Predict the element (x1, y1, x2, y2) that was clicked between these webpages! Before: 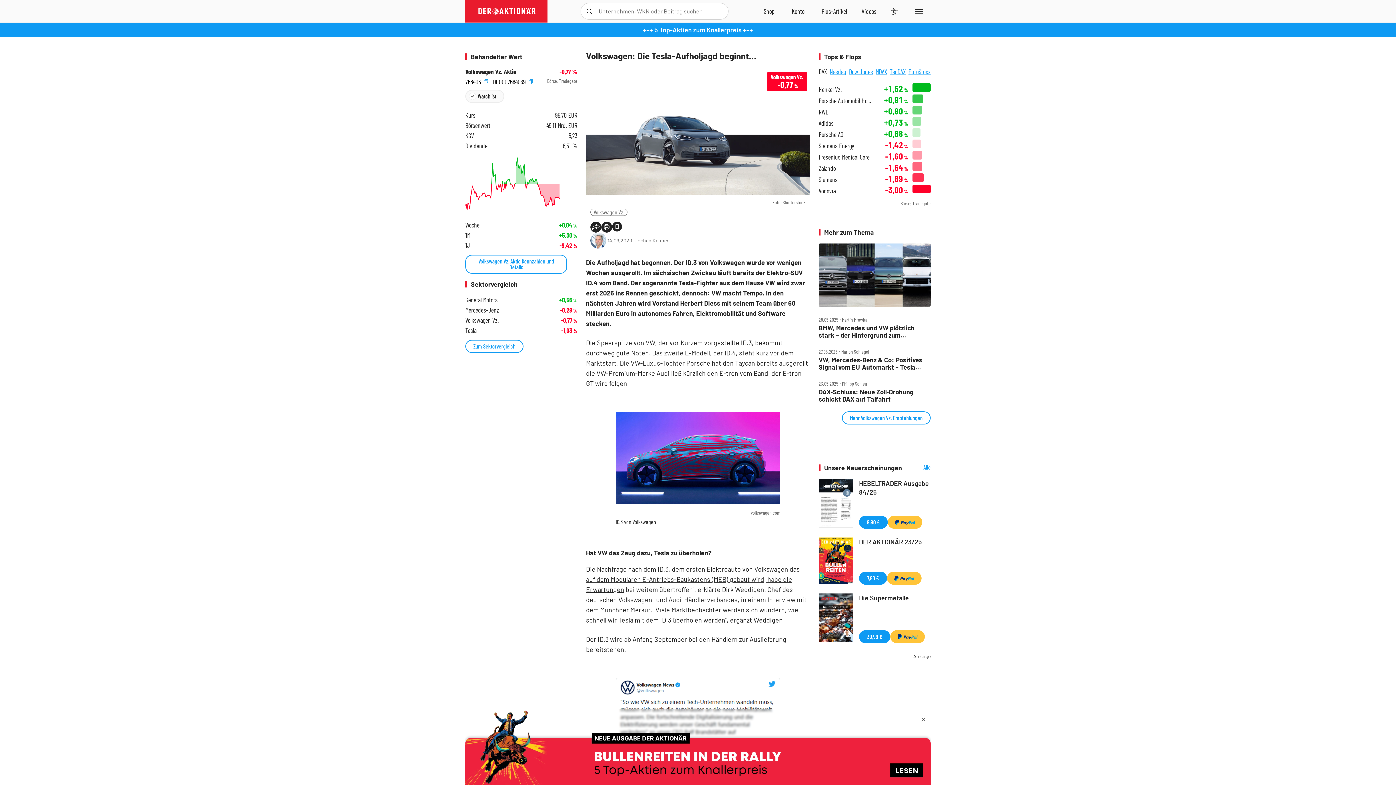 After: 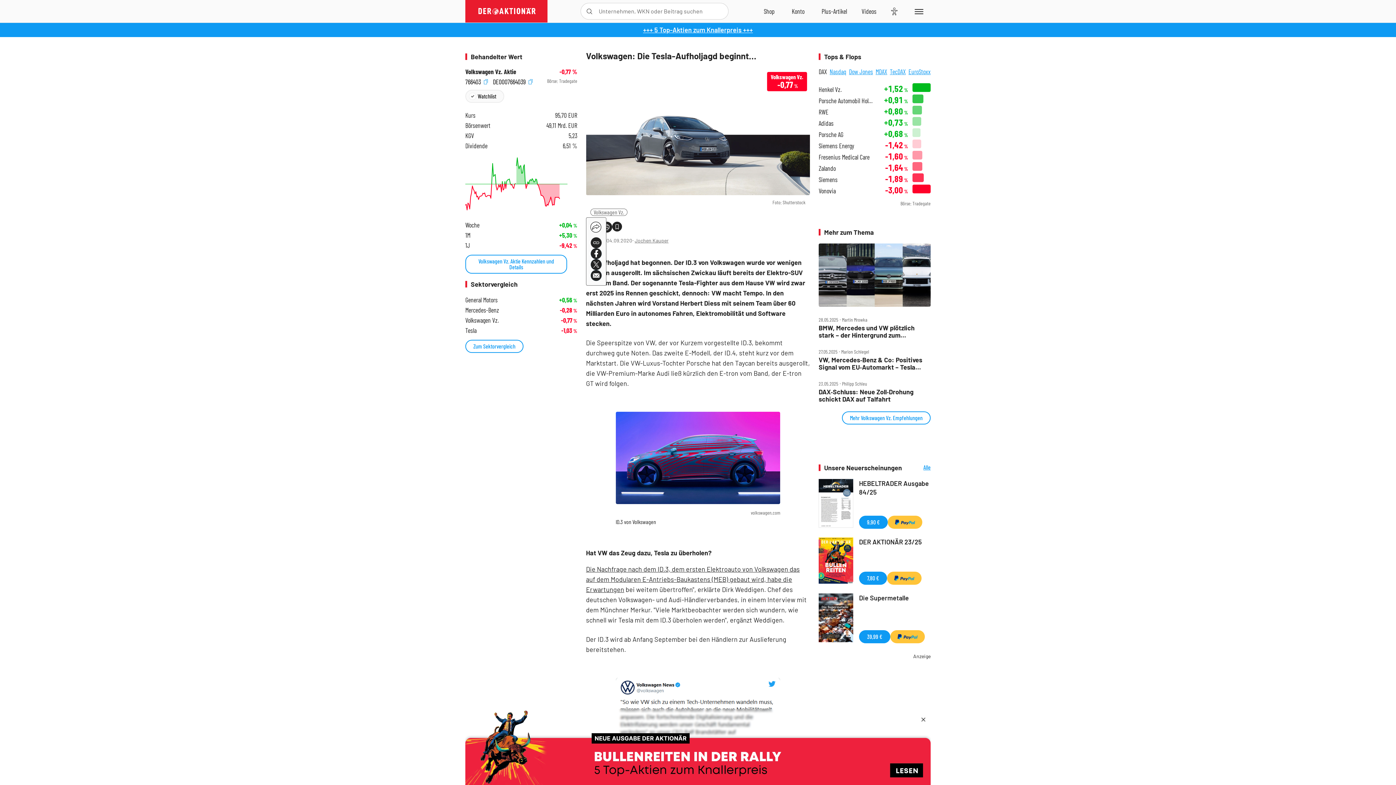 Action: label: Teilen-Menu öffnen bbox: (590, 221, 601, 232)